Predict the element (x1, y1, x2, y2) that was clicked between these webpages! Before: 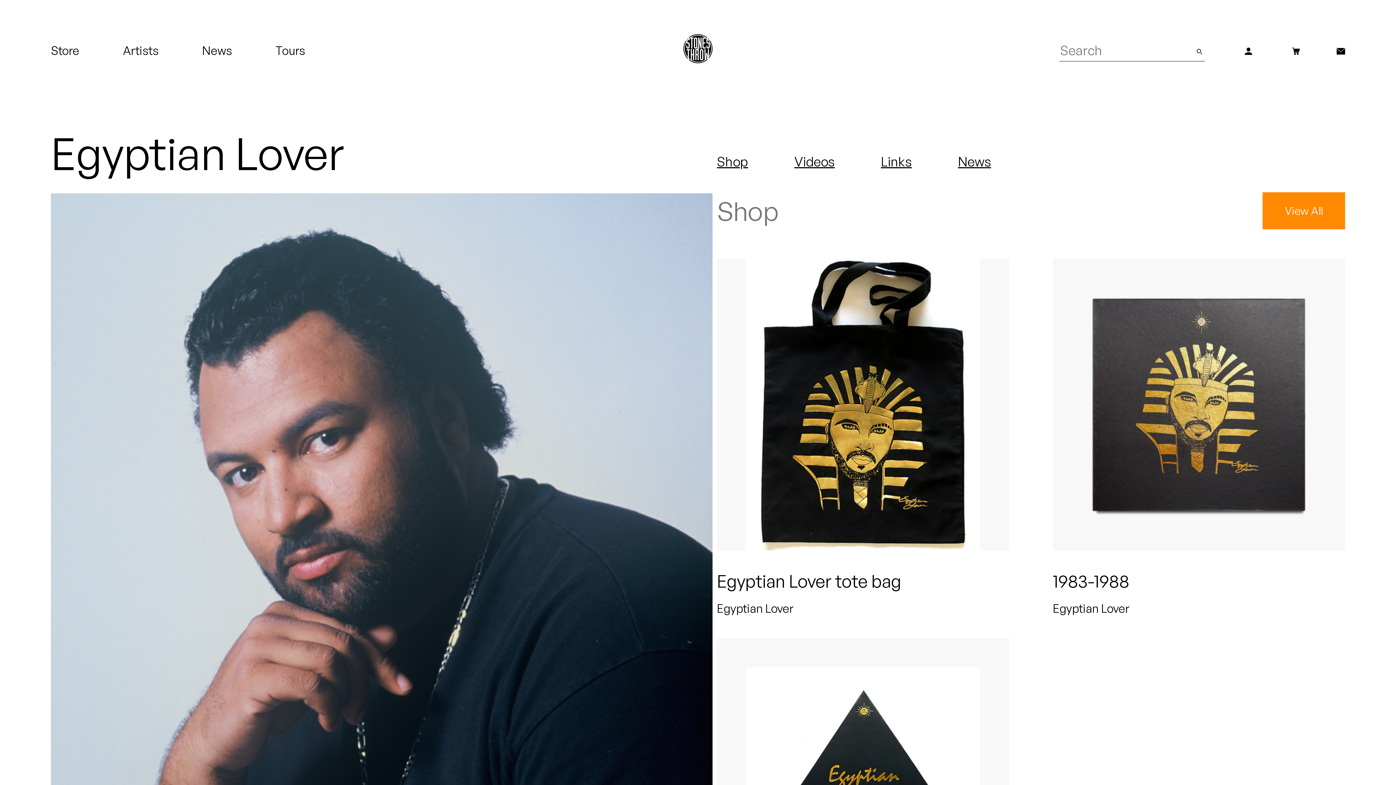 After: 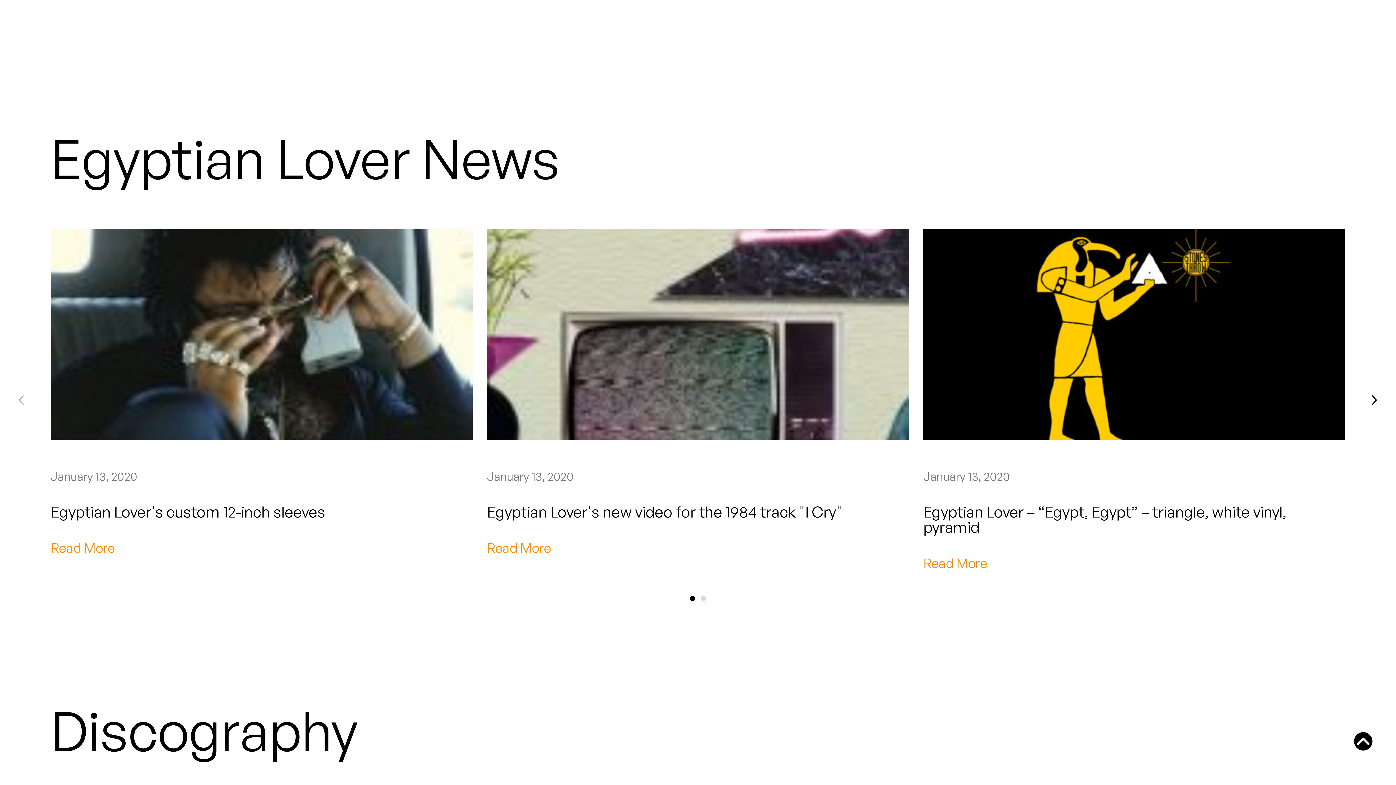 Action: bbox: (958, 153, 991, 169) label: News